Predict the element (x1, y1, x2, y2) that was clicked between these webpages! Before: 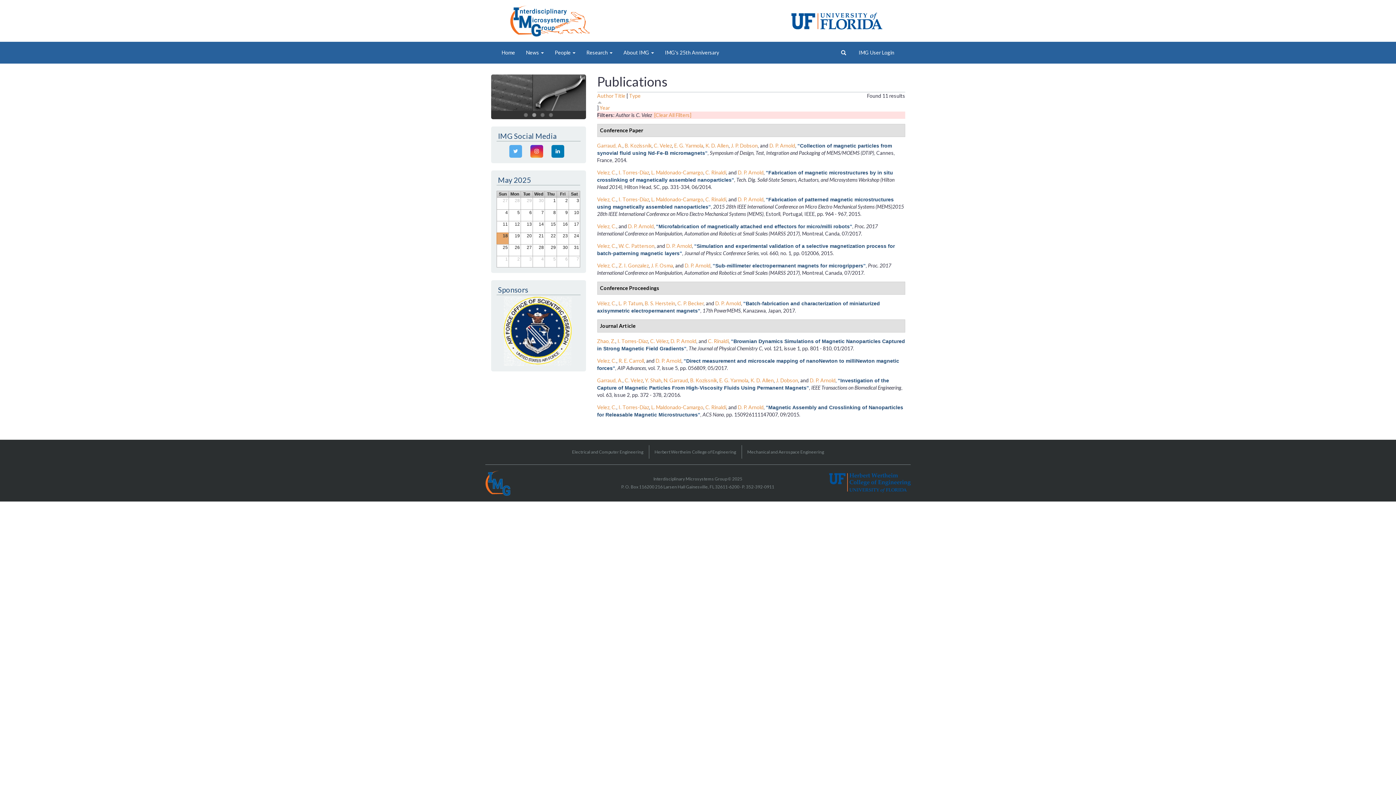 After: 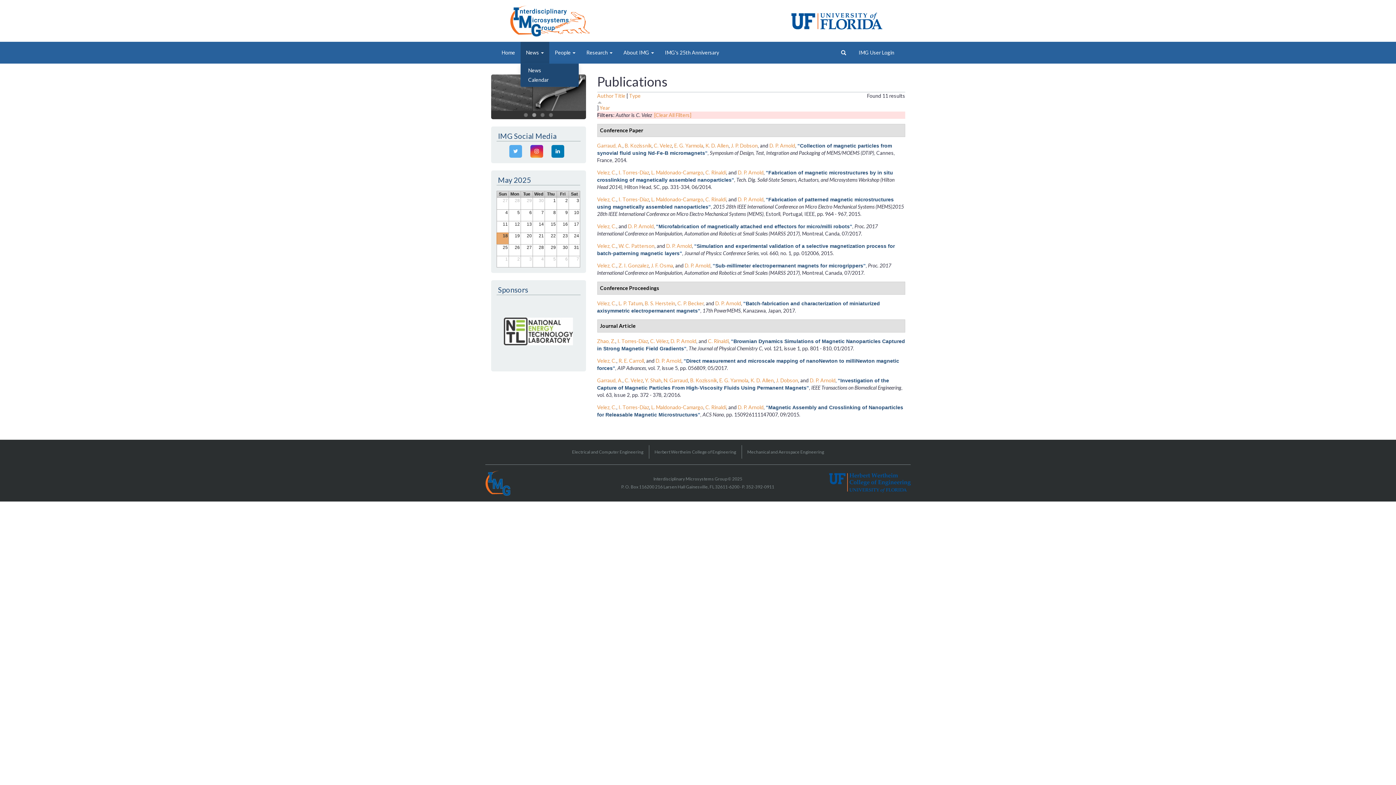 Action: label: News  bbox: (520, 41, 549, 63)